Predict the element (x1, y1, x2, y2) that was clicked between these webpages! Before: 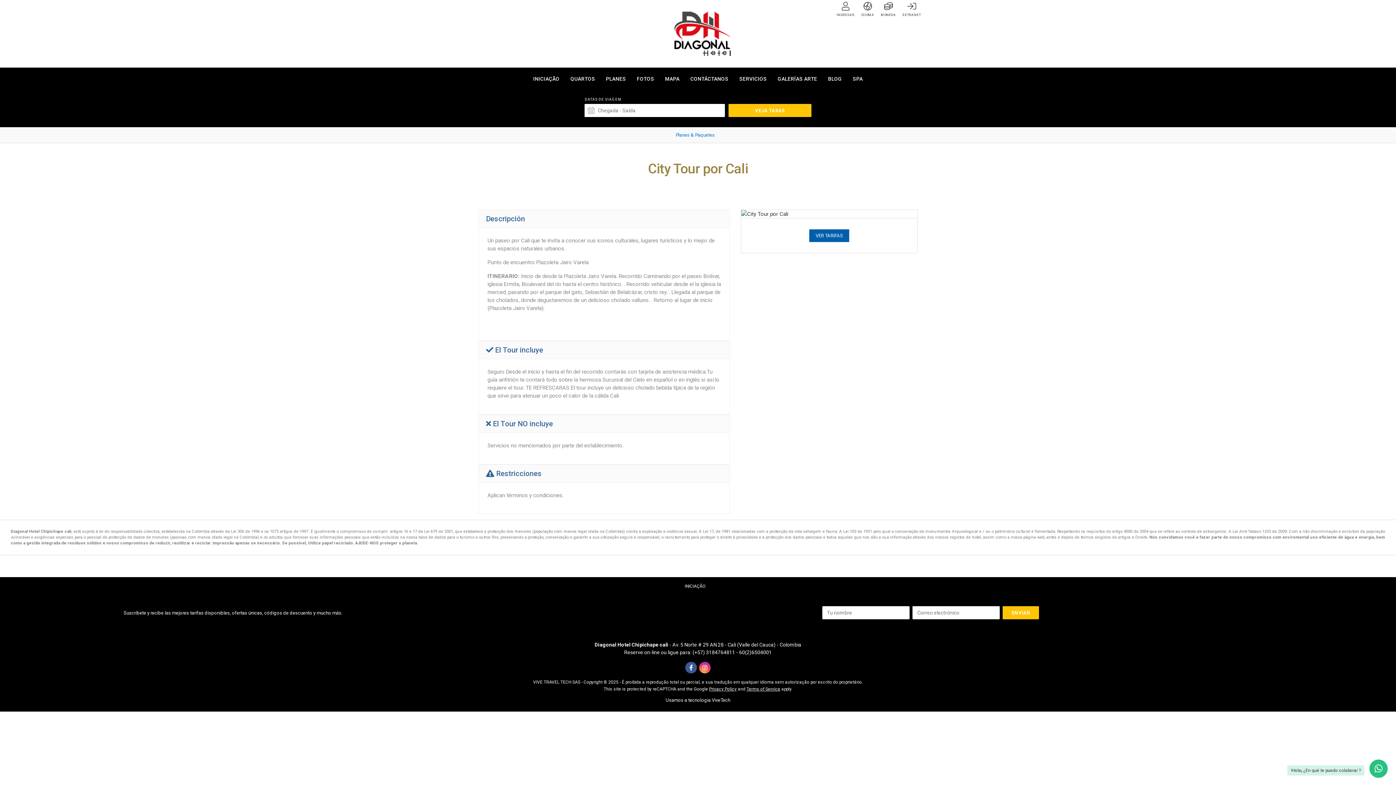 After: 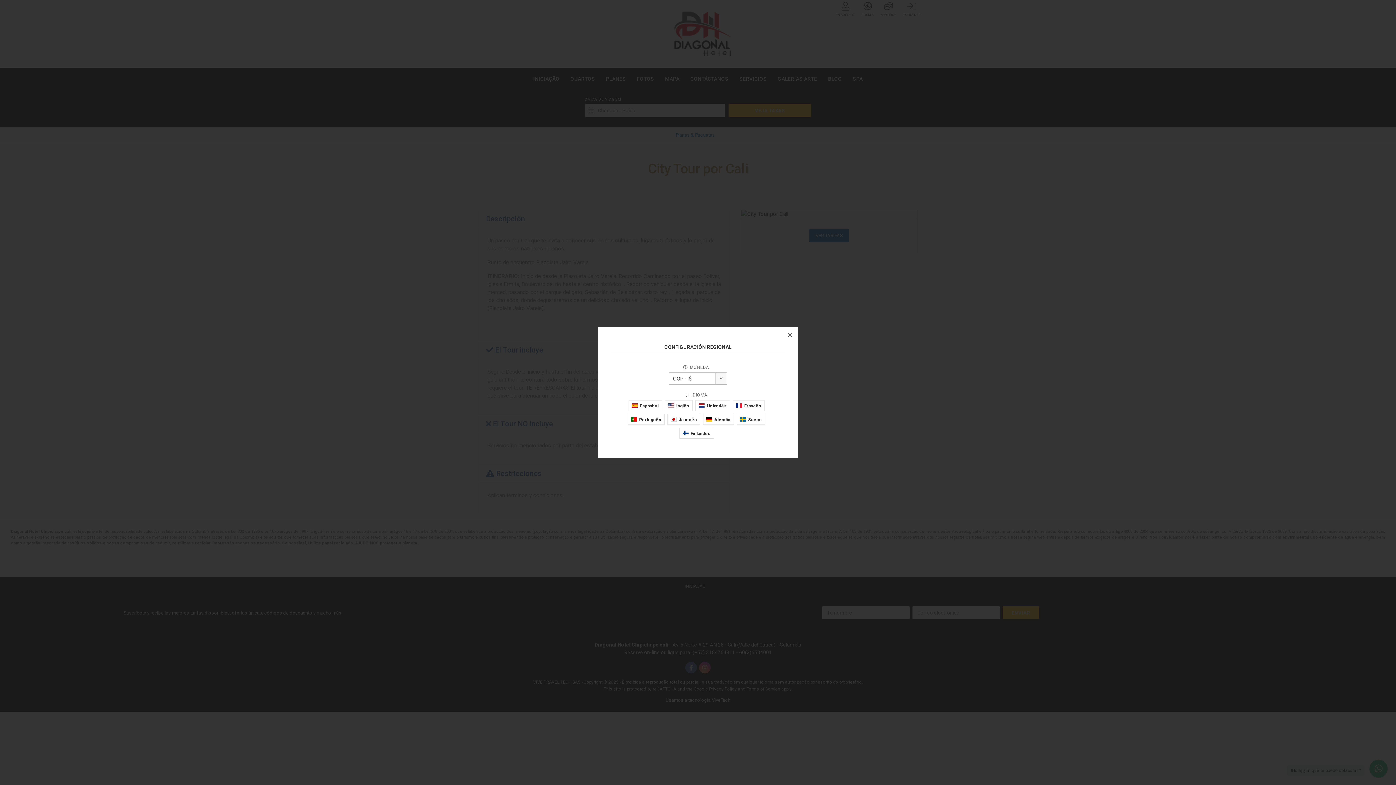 Action: label: IDIOMA bbox: (861, 0, 874, 17)